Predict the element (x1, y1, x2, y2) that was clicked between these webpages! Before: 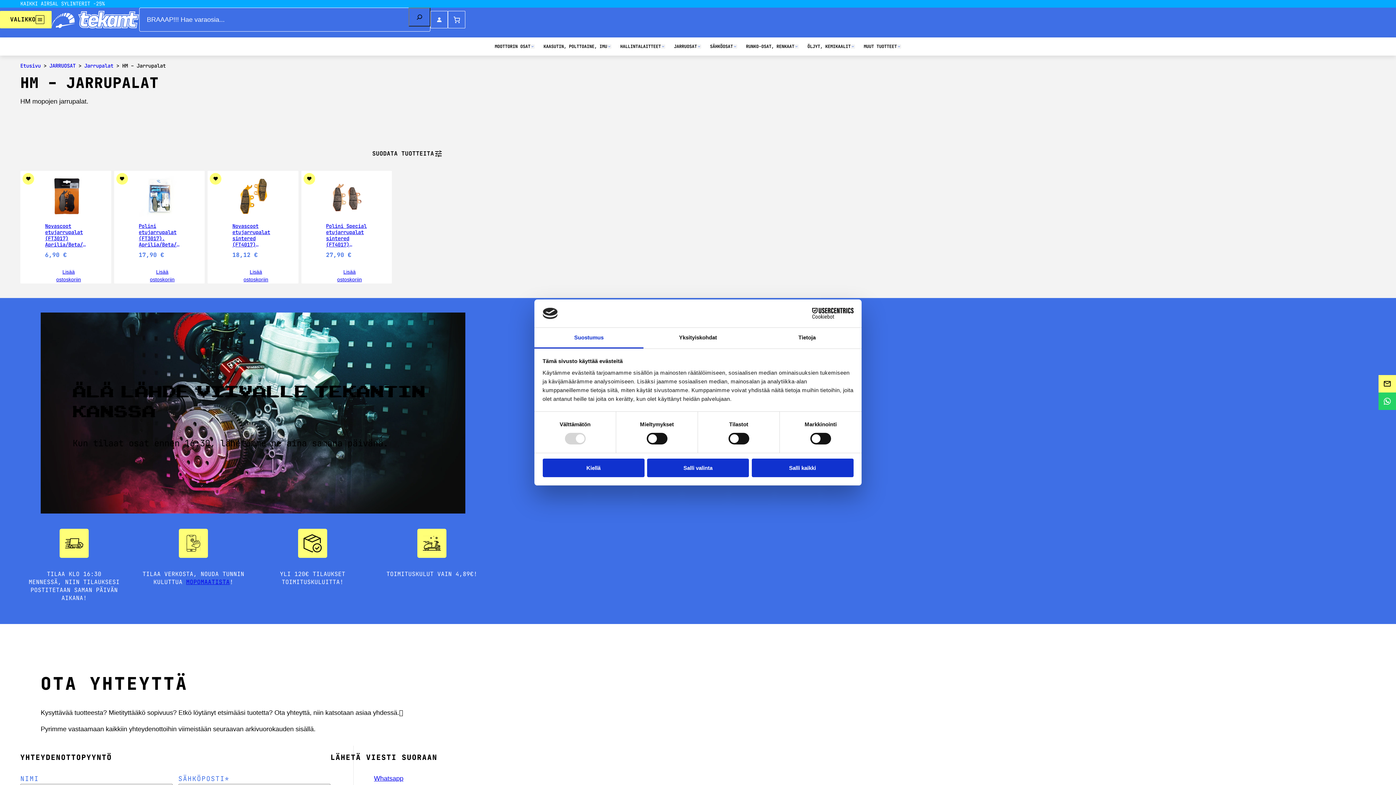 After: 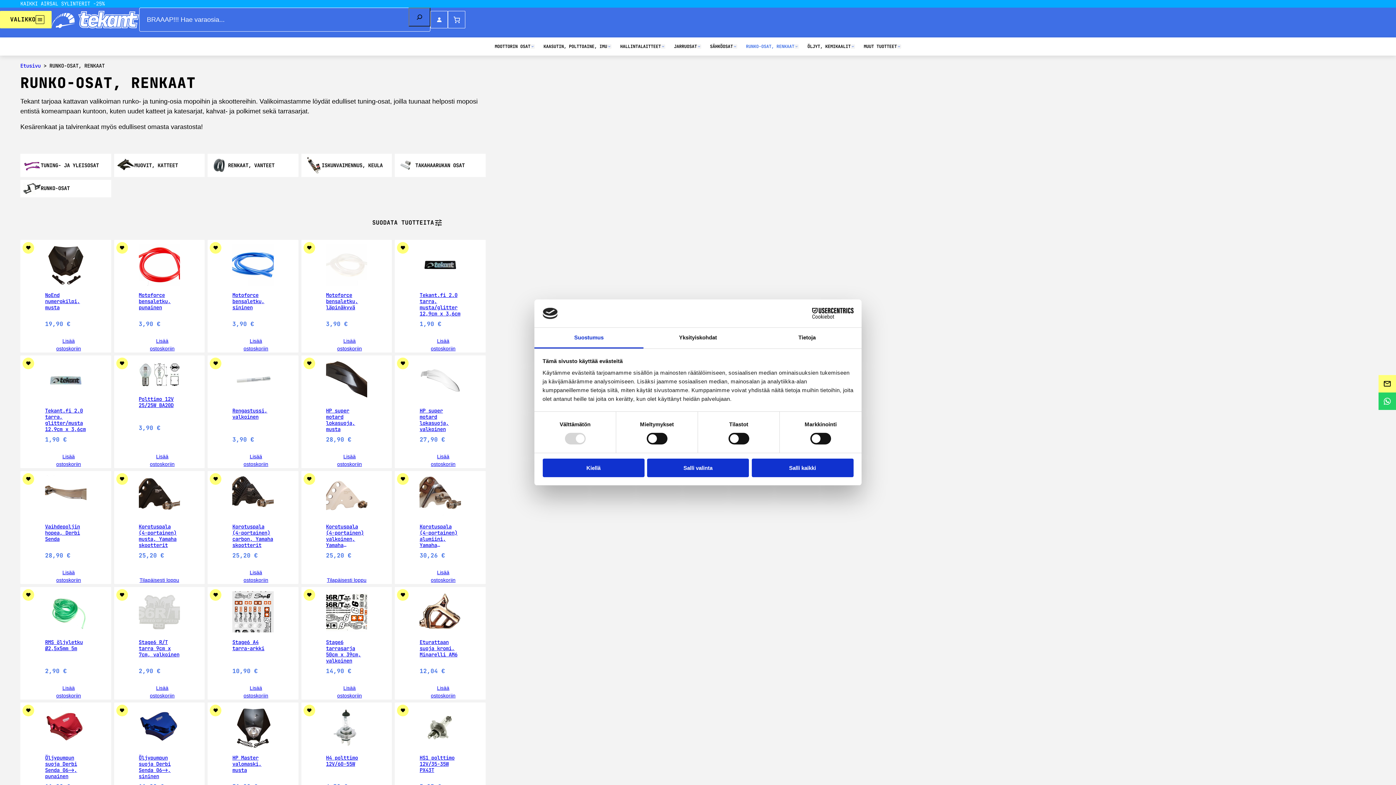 Action: bbox: (746, 43, 794, 49) label: RUNKO-OSAT, RENKAAT